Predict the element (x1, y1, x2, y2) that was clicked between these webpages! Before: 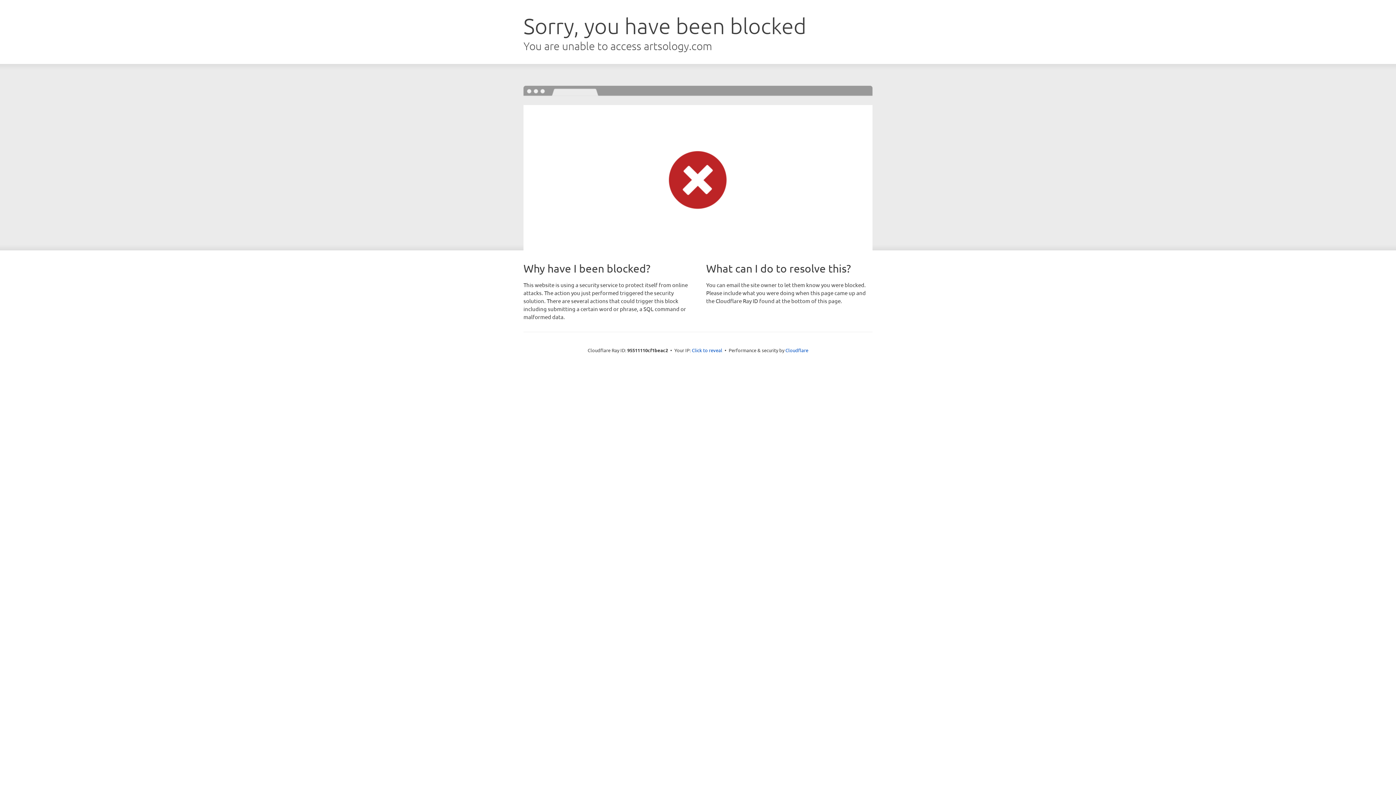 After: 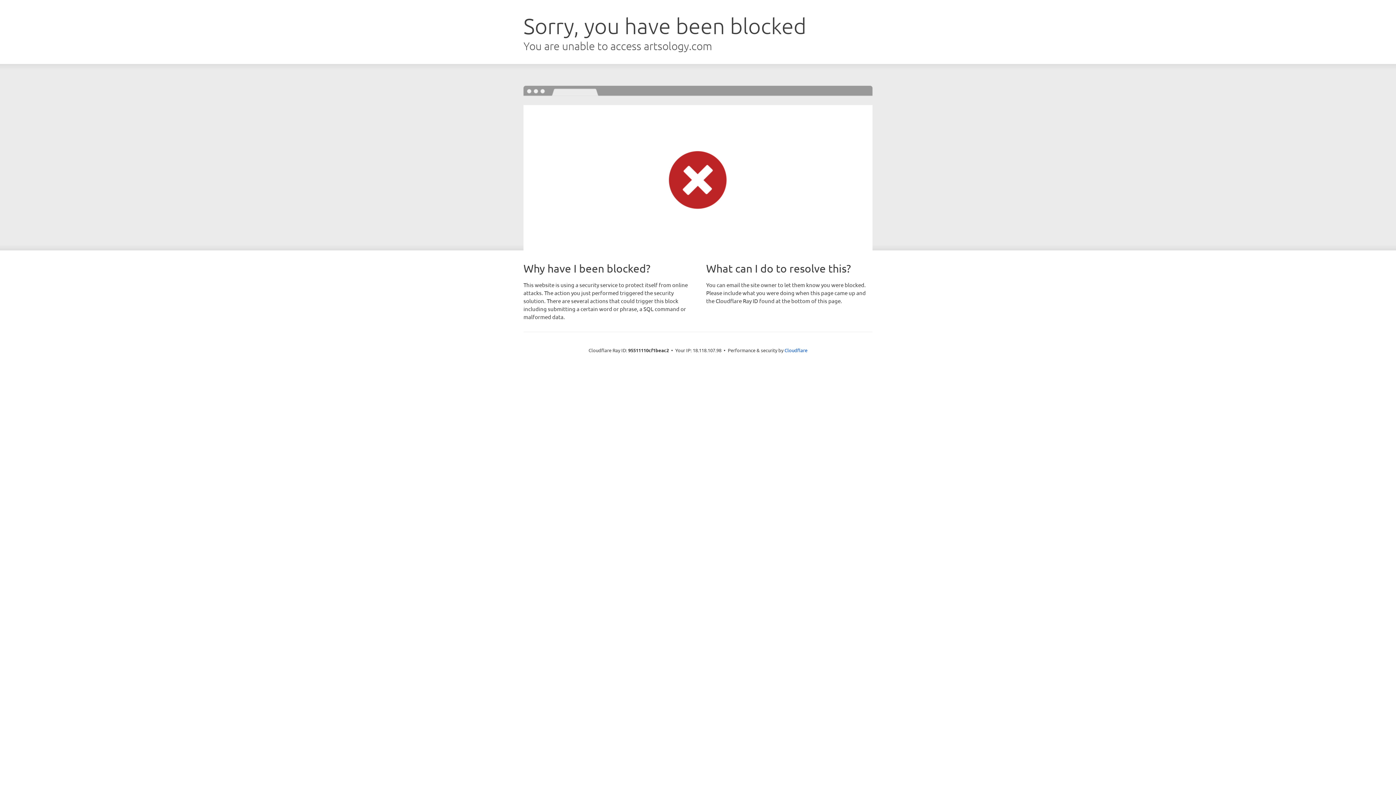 Action: bbox: (692, 346, 722, 353) label: Click to reveal